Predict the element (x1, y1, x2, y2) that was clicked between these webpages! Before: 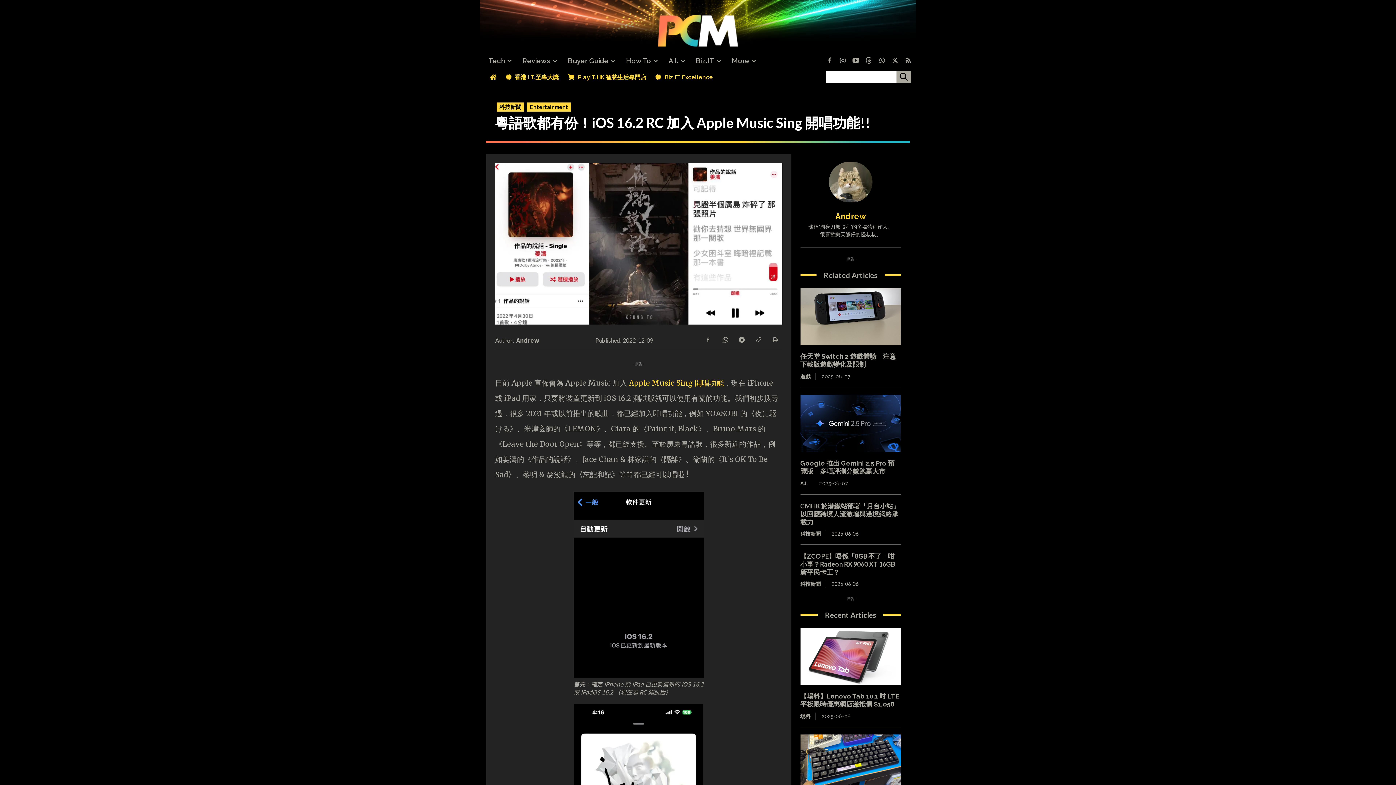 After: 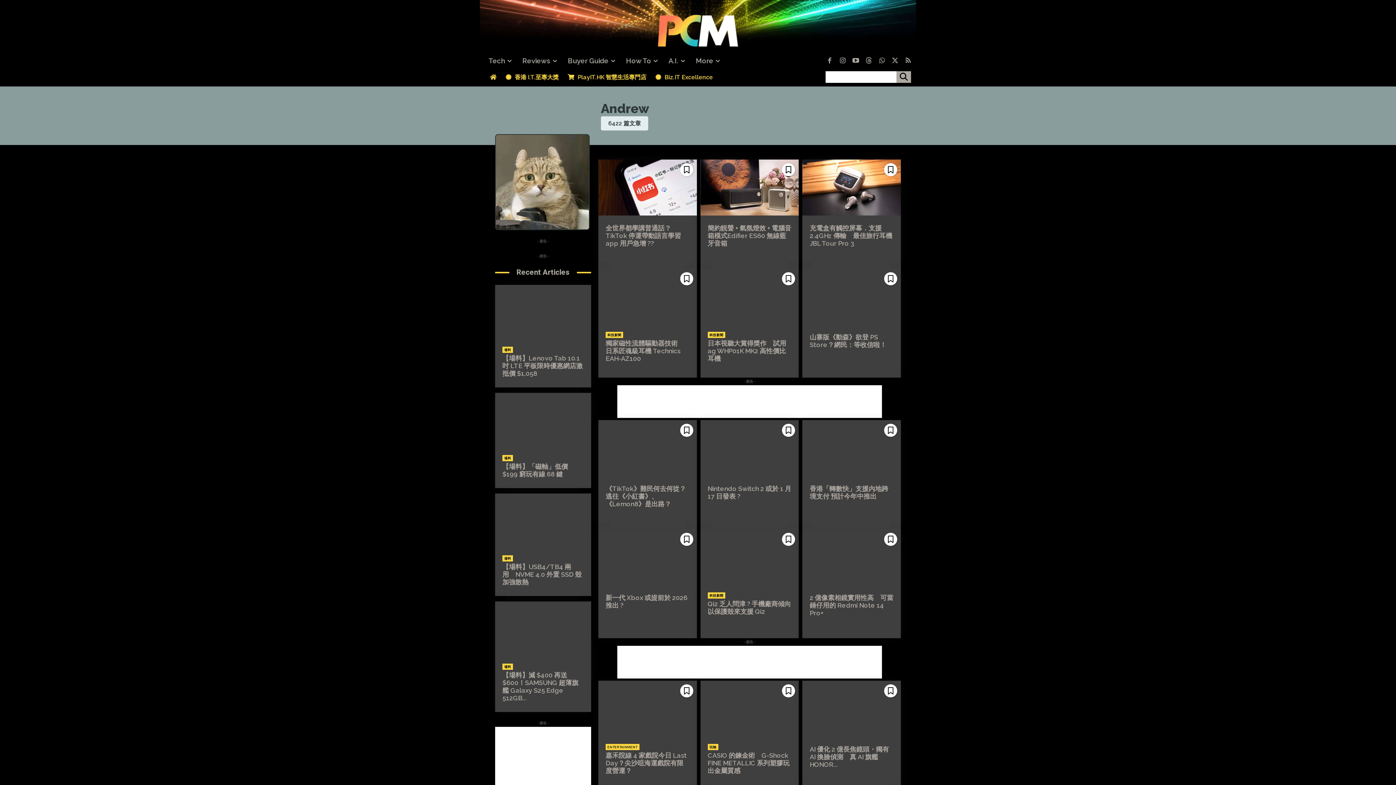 Action: bbox: (516, 336, 539, 344) label: Andrew